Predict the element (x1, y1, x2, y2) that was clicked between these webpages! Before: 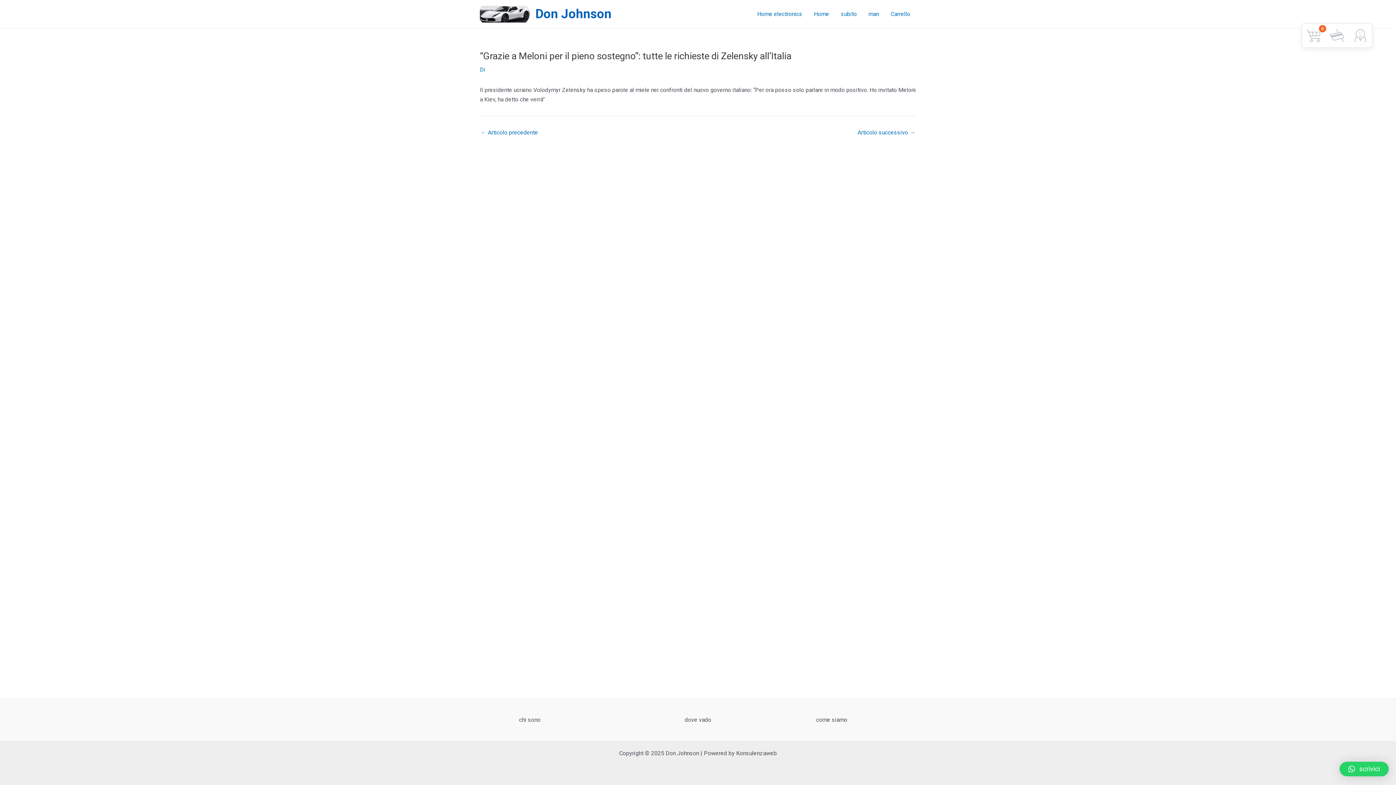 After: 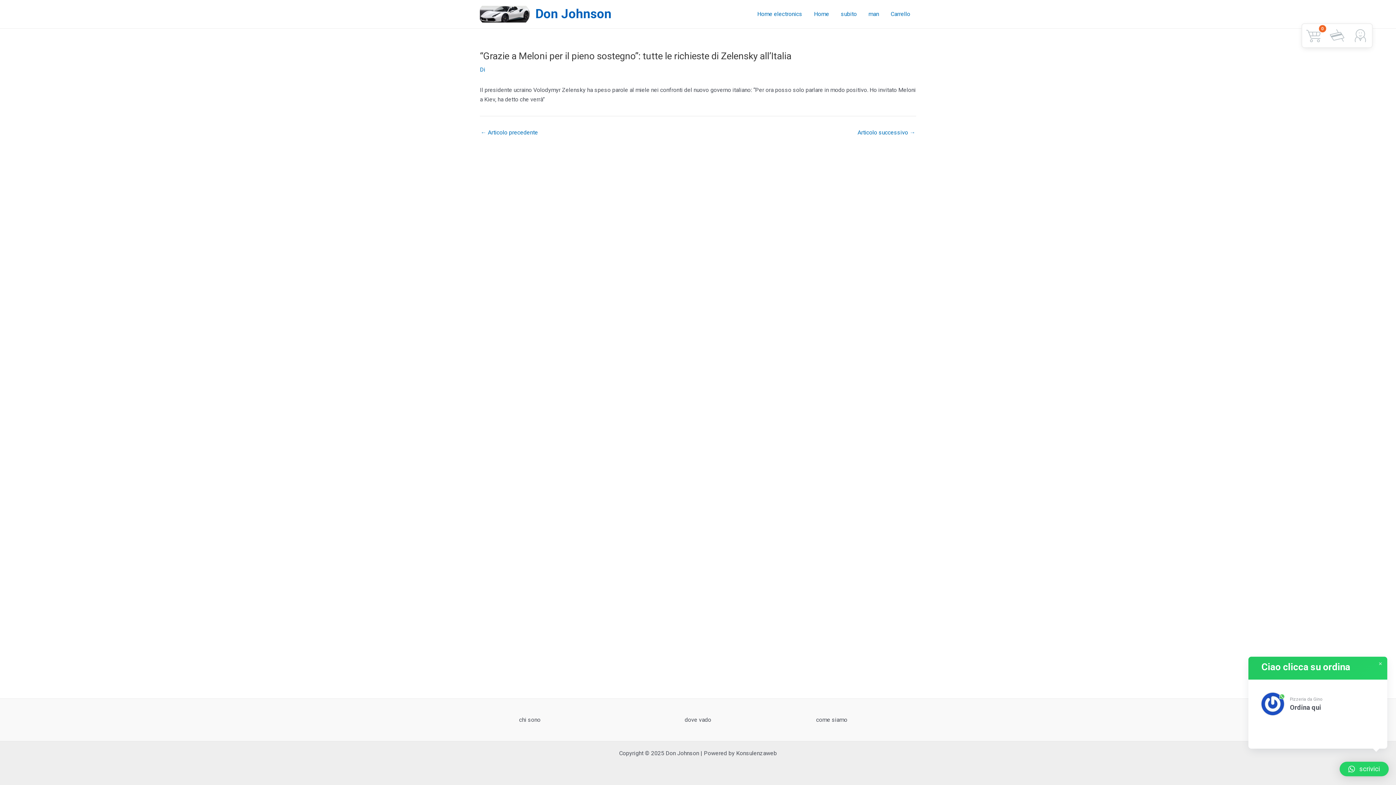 Action: bbox: (1340, 762, 1389, 776) label: scrivici